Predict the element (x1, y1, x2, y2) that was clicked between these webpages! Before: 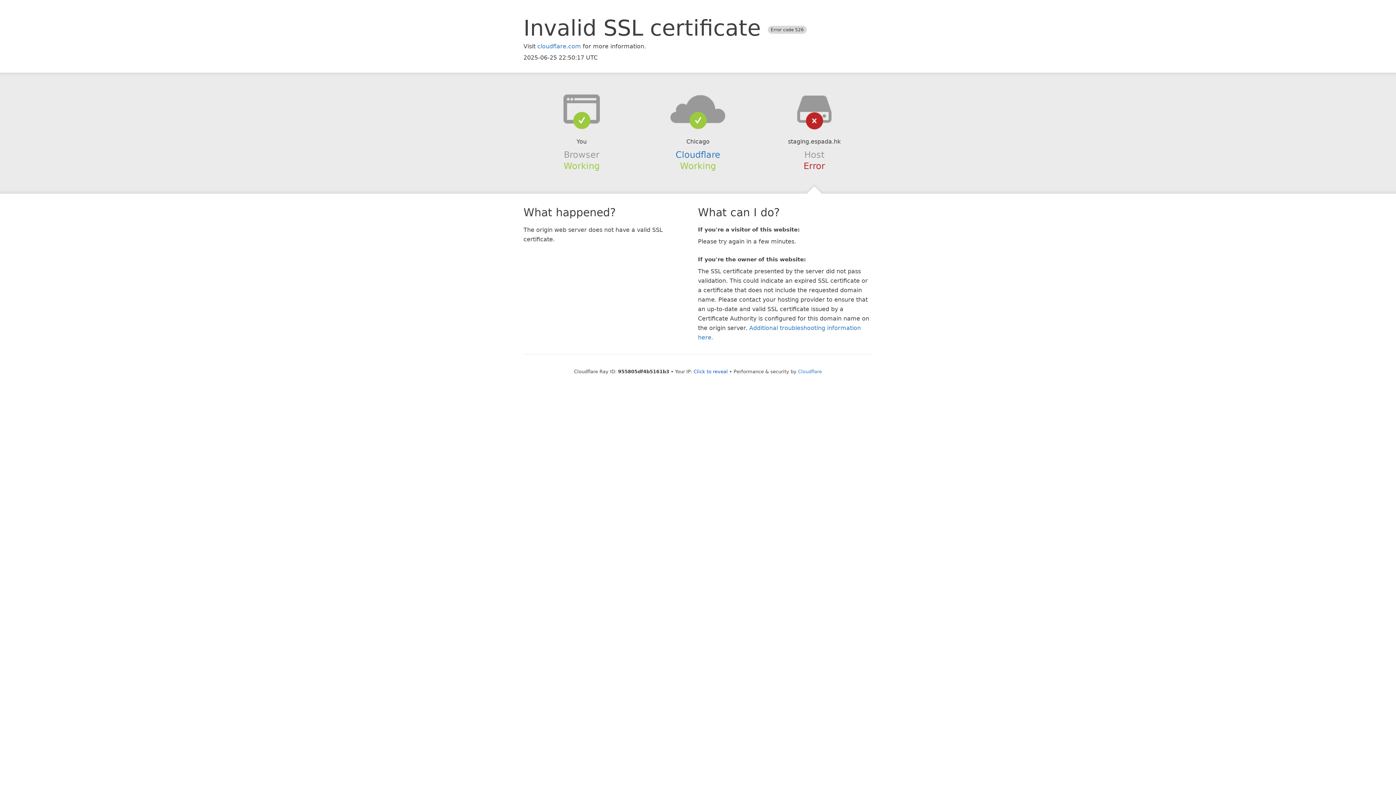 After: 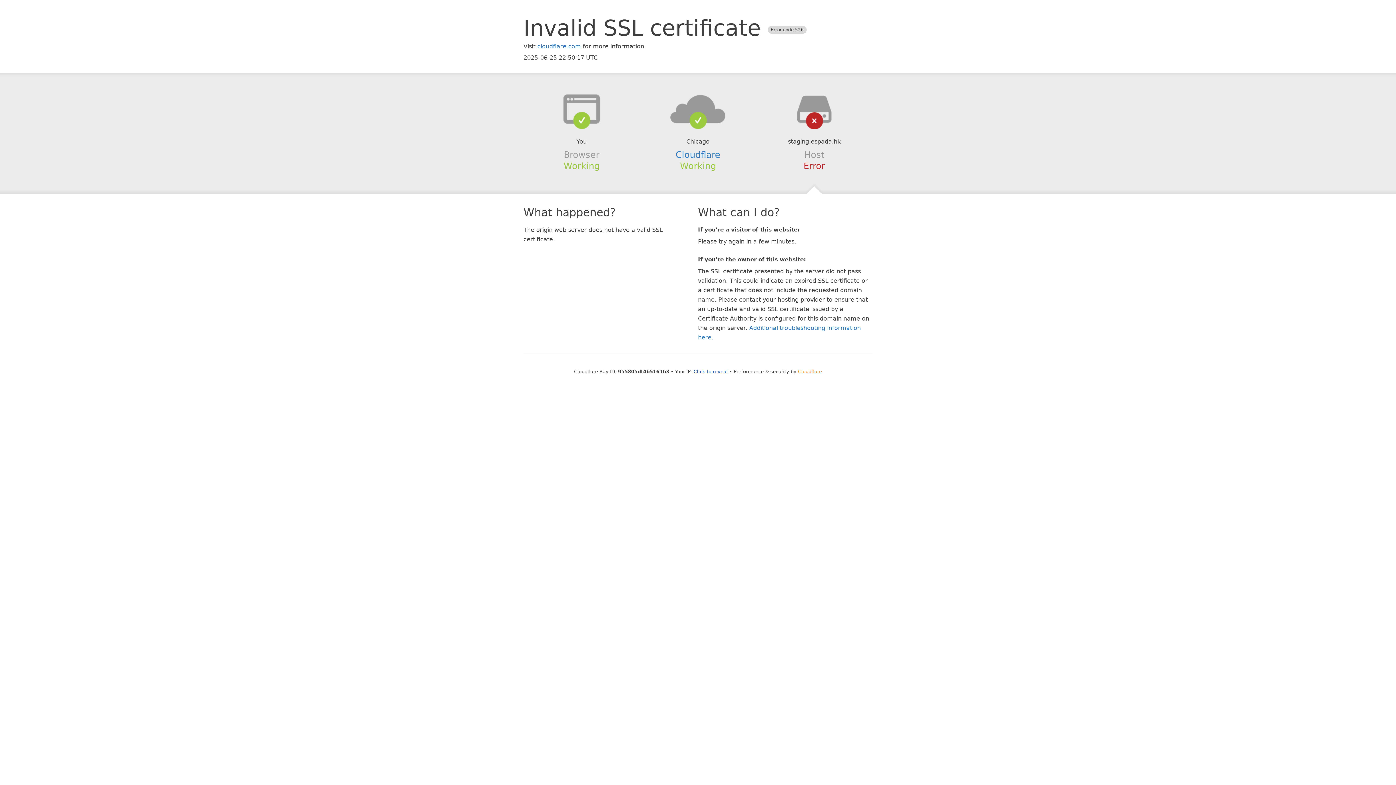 Action: label: Cloudflare bbox: (798, 368, 822, 374)